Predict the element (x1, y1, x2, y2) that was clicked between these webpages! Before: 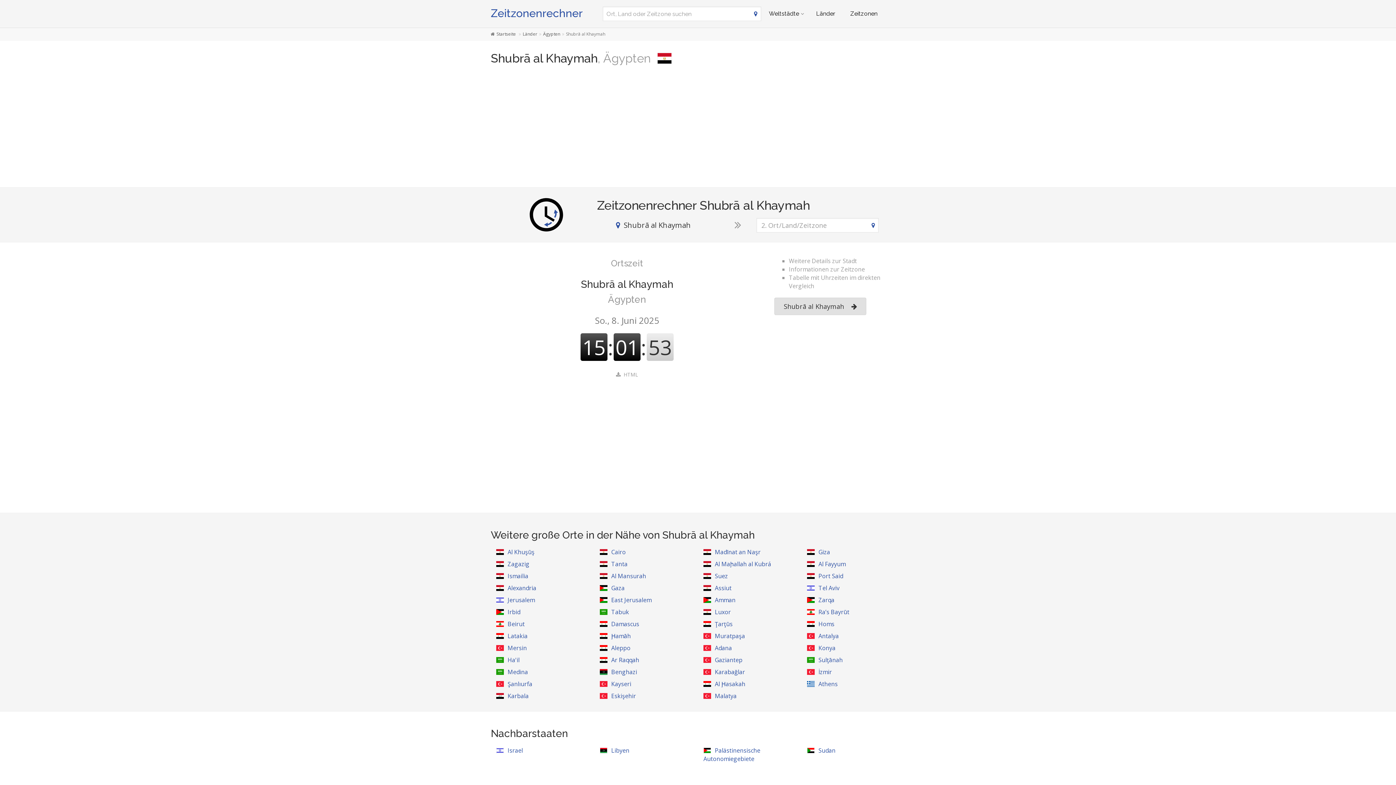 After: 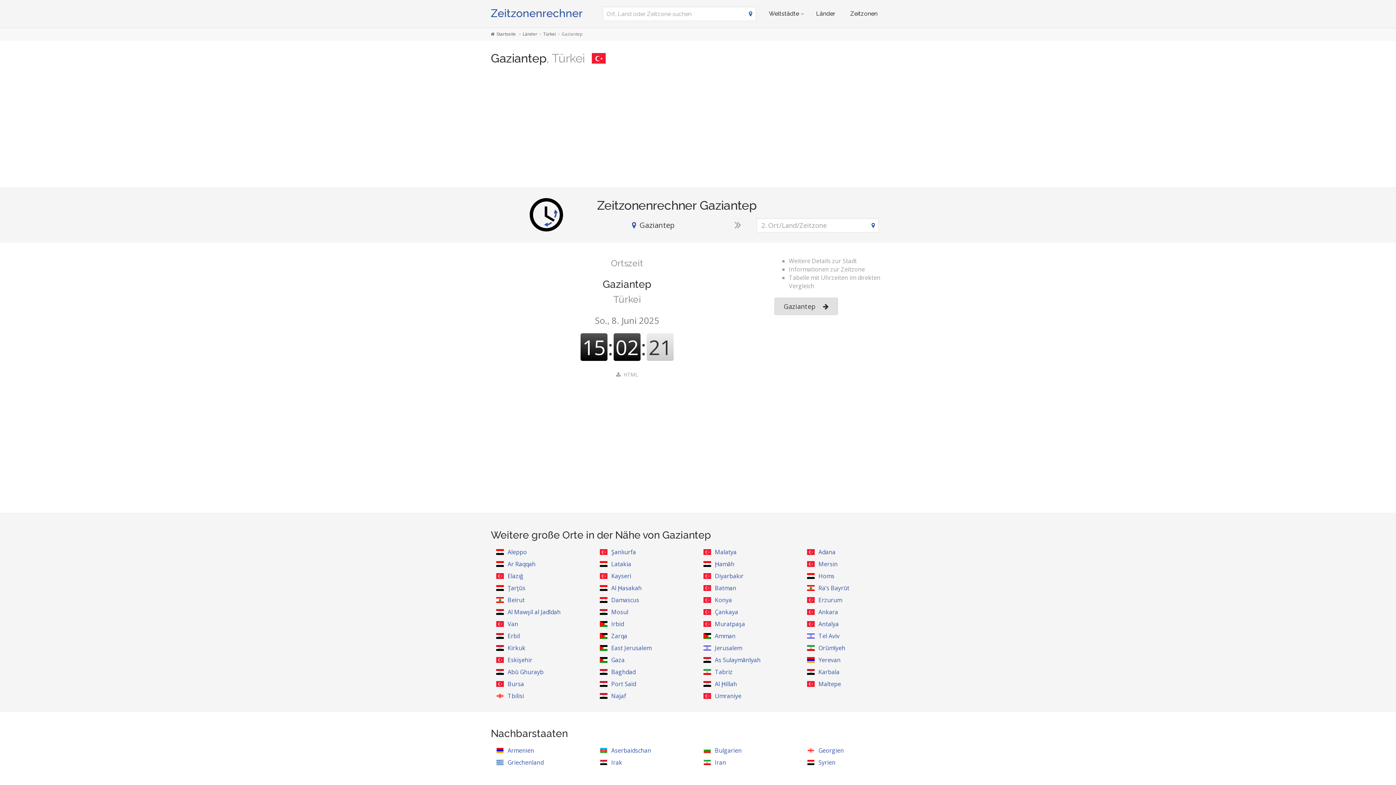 Action: bbox: (703, 656, 742, 664) label: Gaziantep